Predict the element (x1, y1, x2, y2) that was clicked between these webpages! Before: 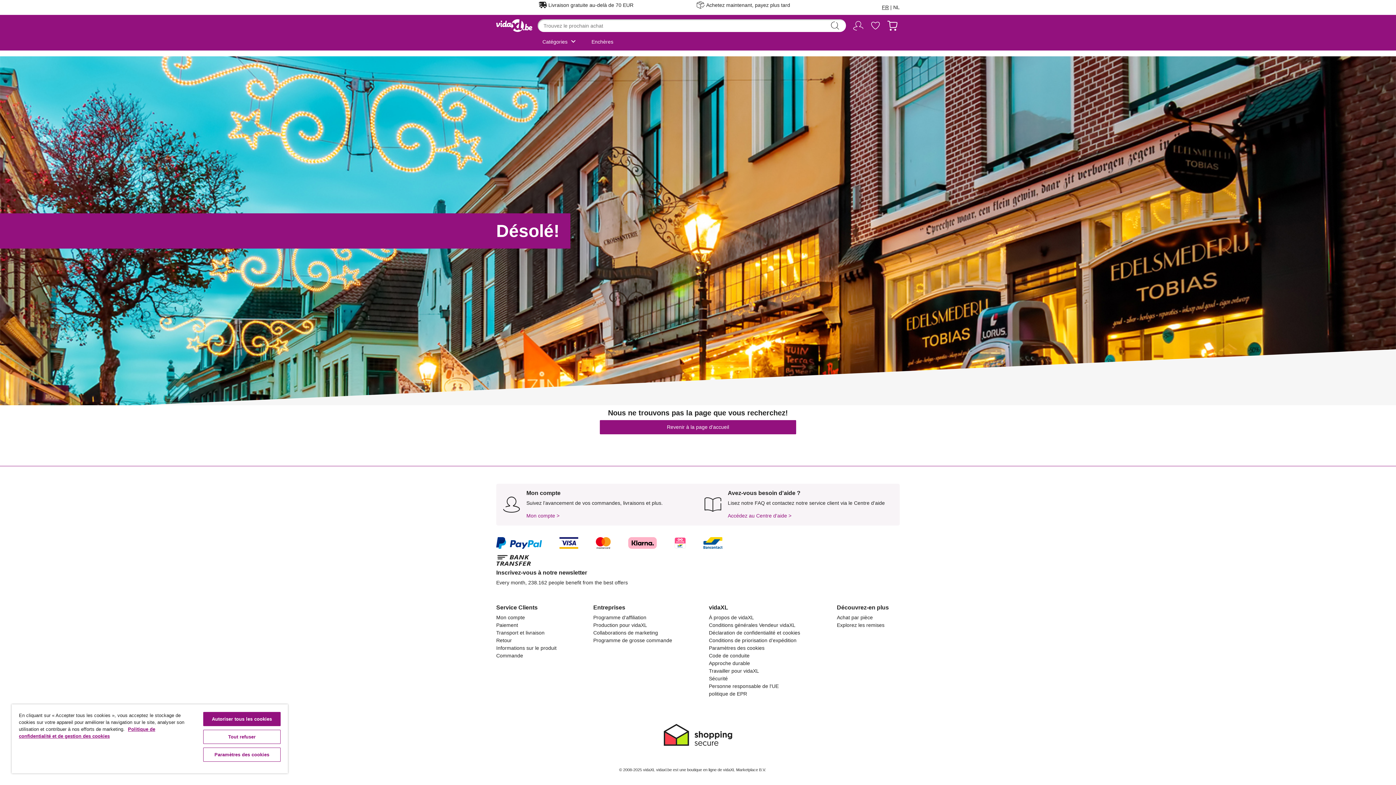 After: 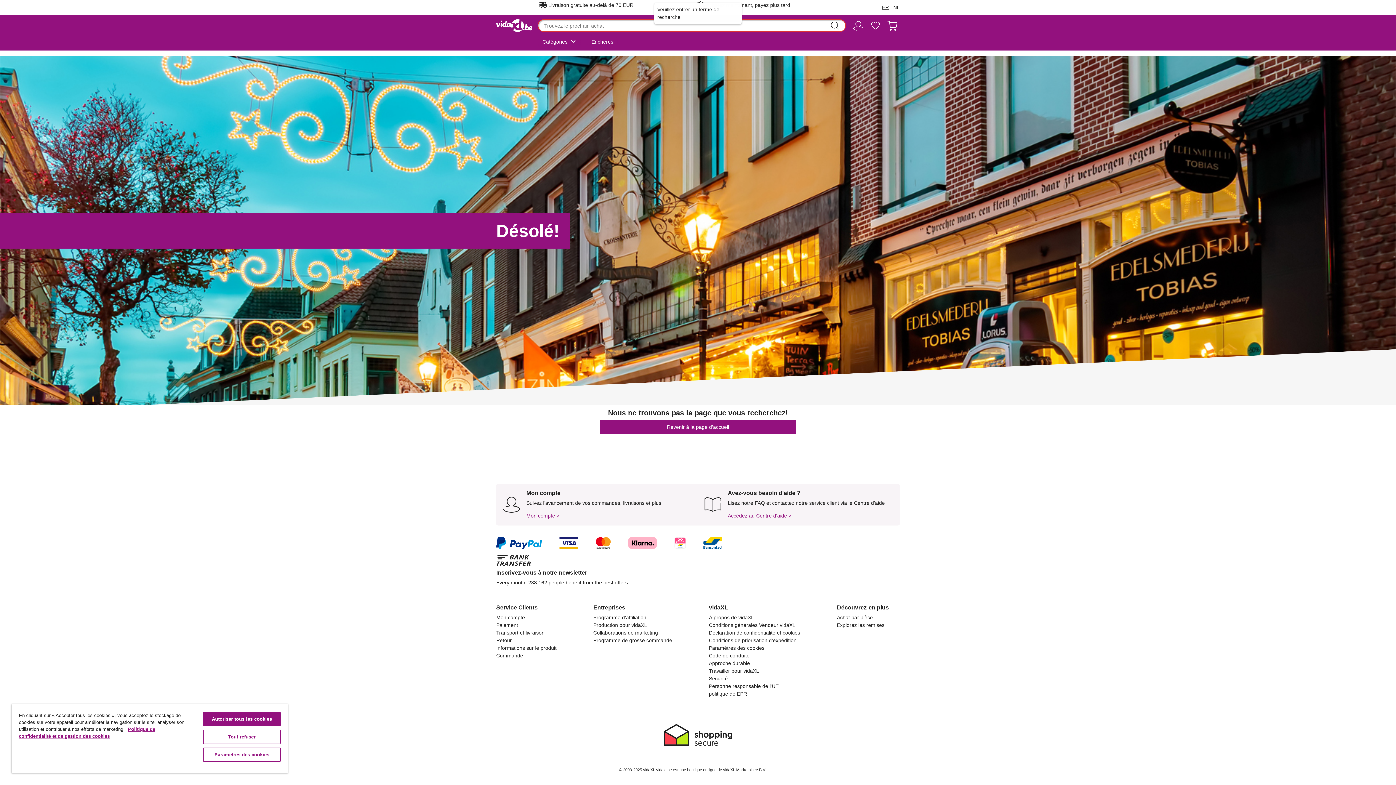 Action: bbox: (828, 19, 841, 32) label: Soumettre des mots-clés de recherche